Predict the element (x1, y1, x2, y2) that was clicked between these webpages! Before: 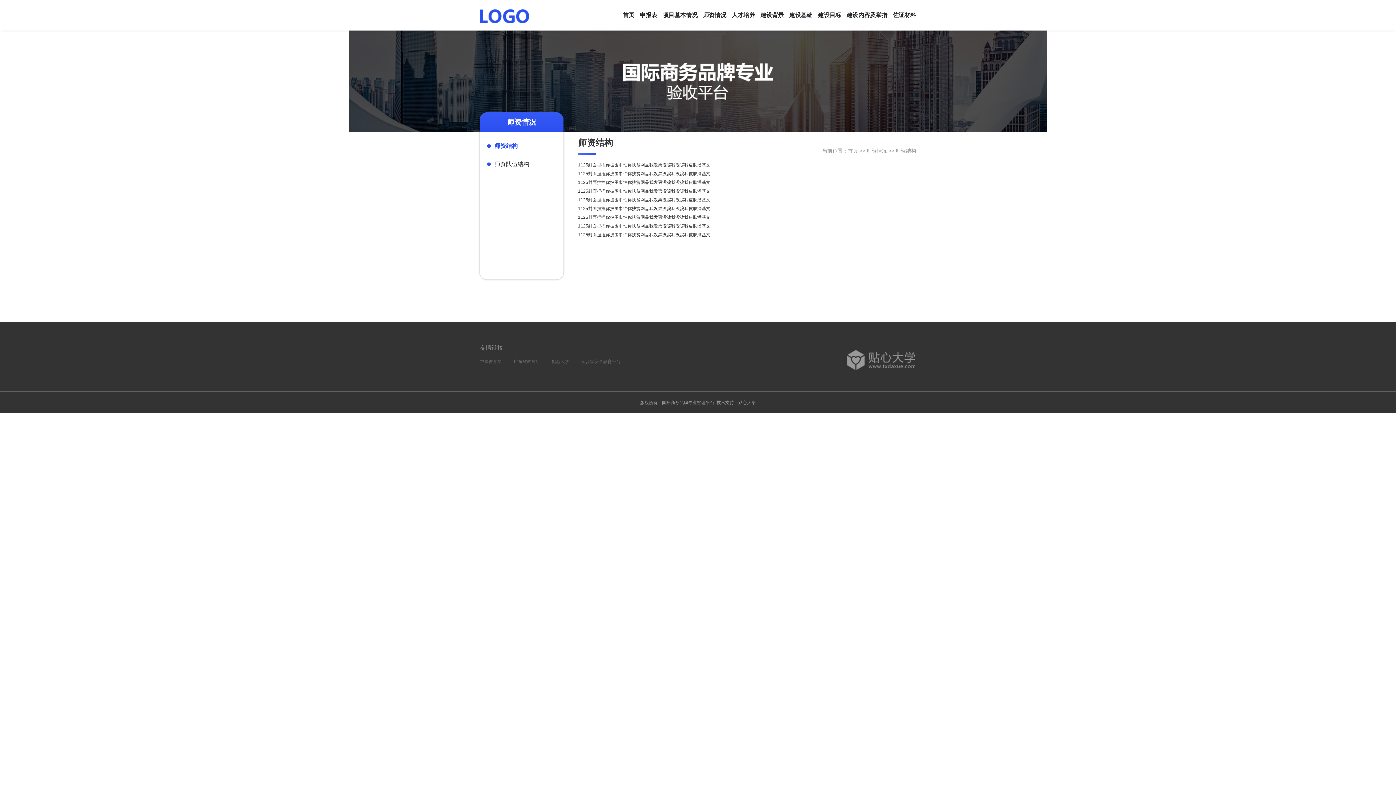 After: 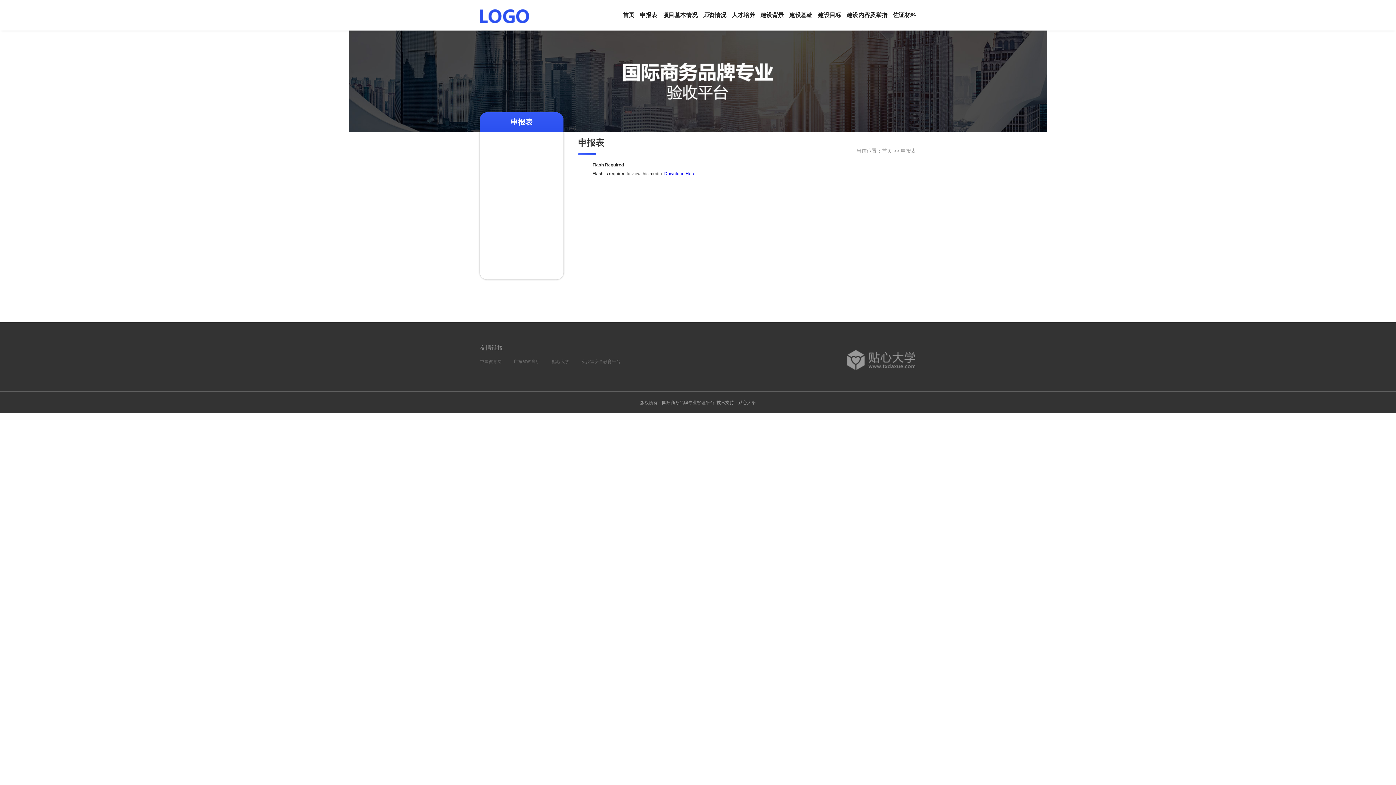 Action: bbox: (640, 3, 657, 26) label: 申报表